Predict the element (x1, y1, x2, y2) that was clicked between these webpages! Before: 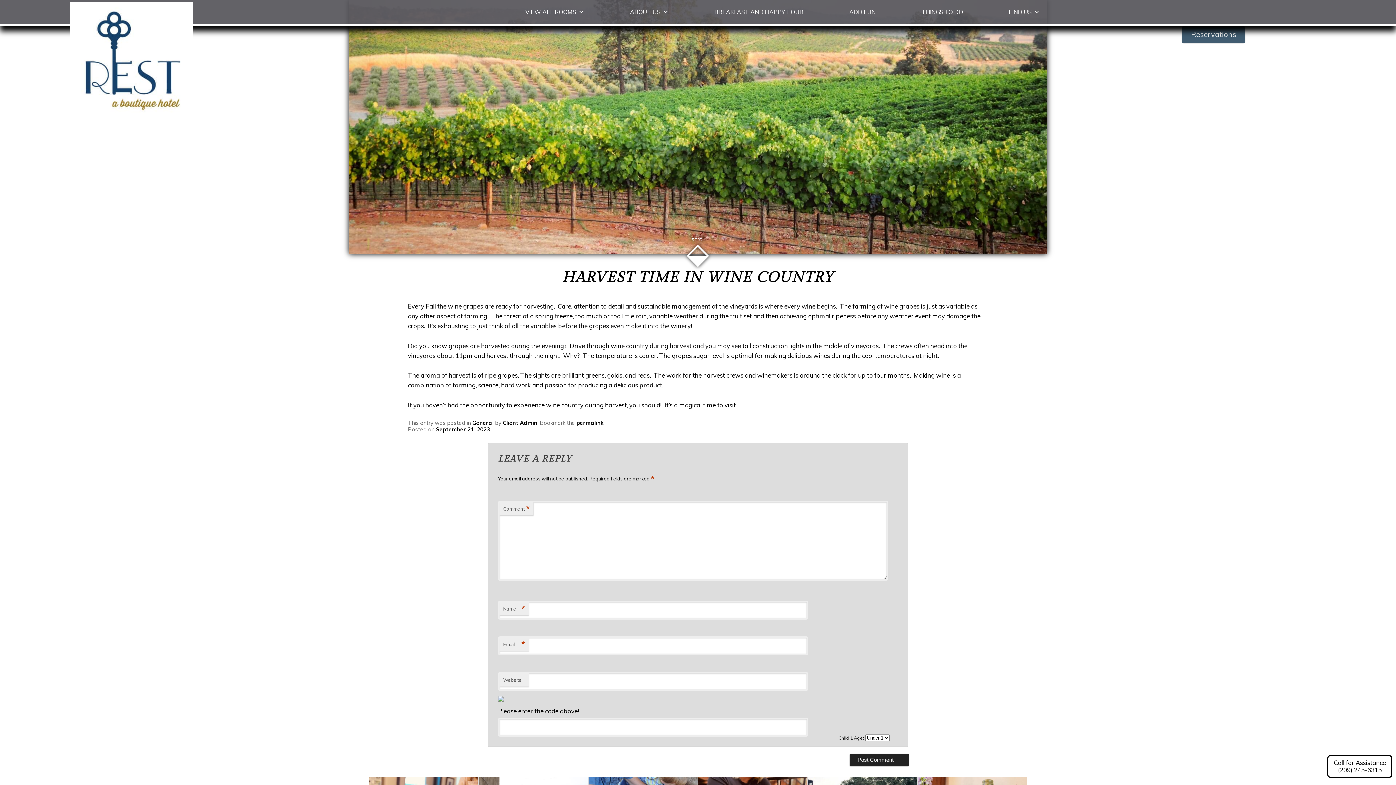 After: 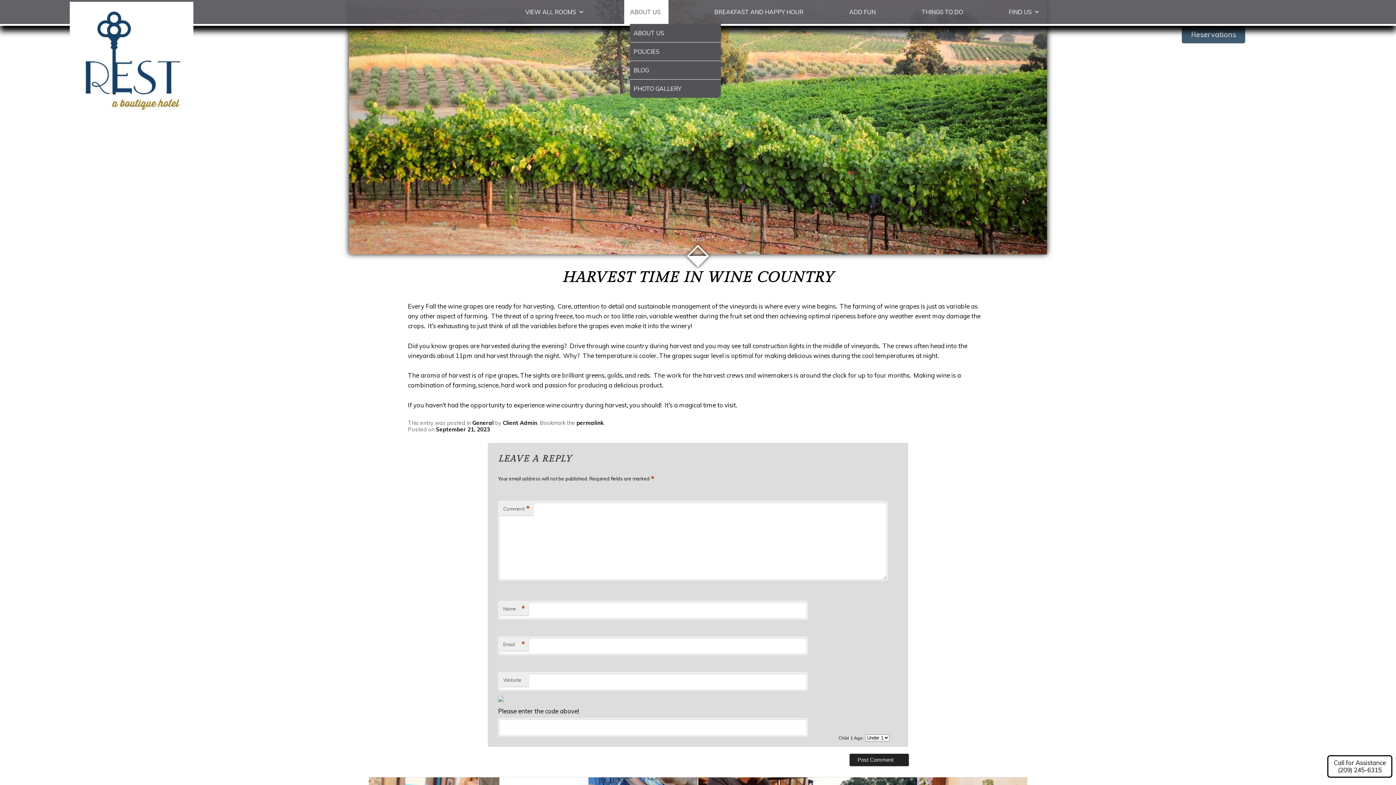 Action: label: ABOUT US bbox: (630, 0, 668, 24)